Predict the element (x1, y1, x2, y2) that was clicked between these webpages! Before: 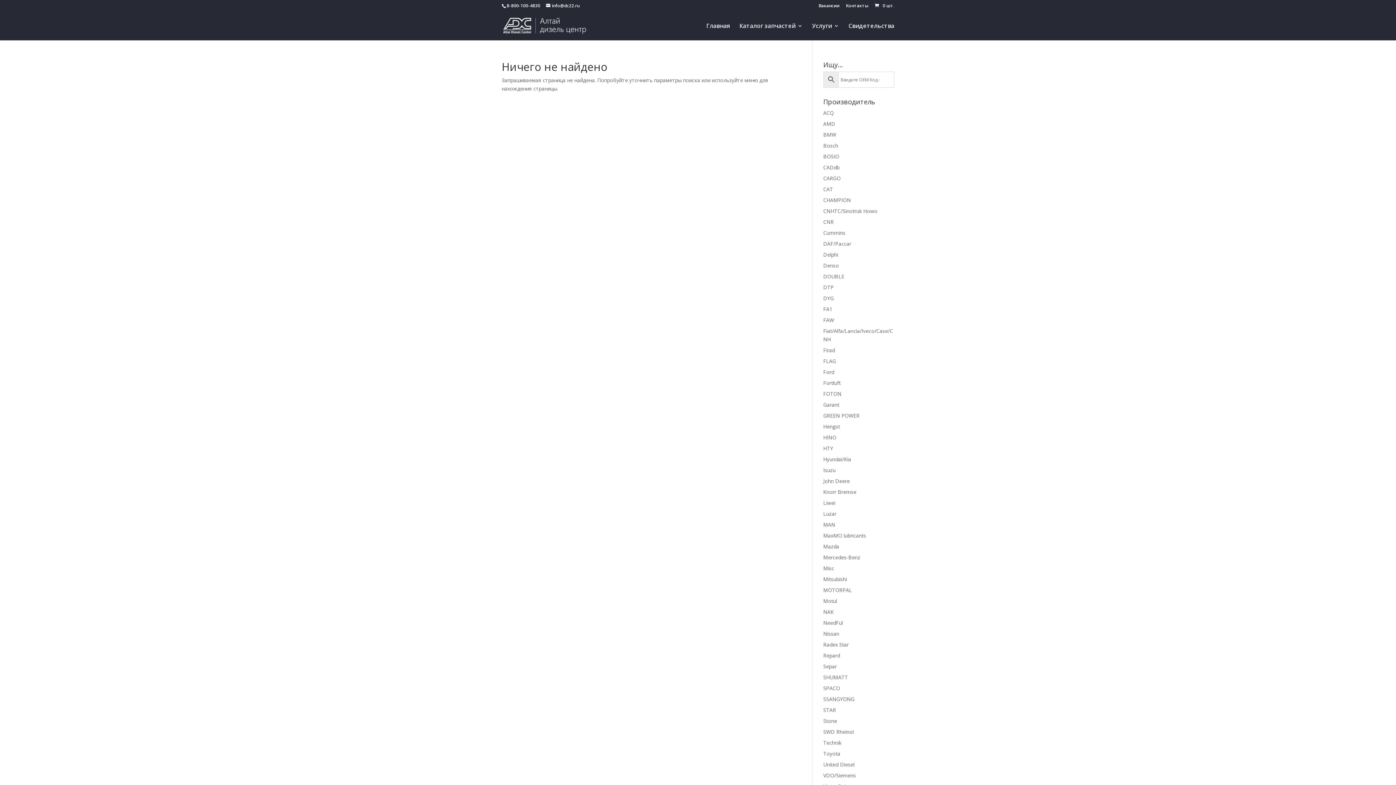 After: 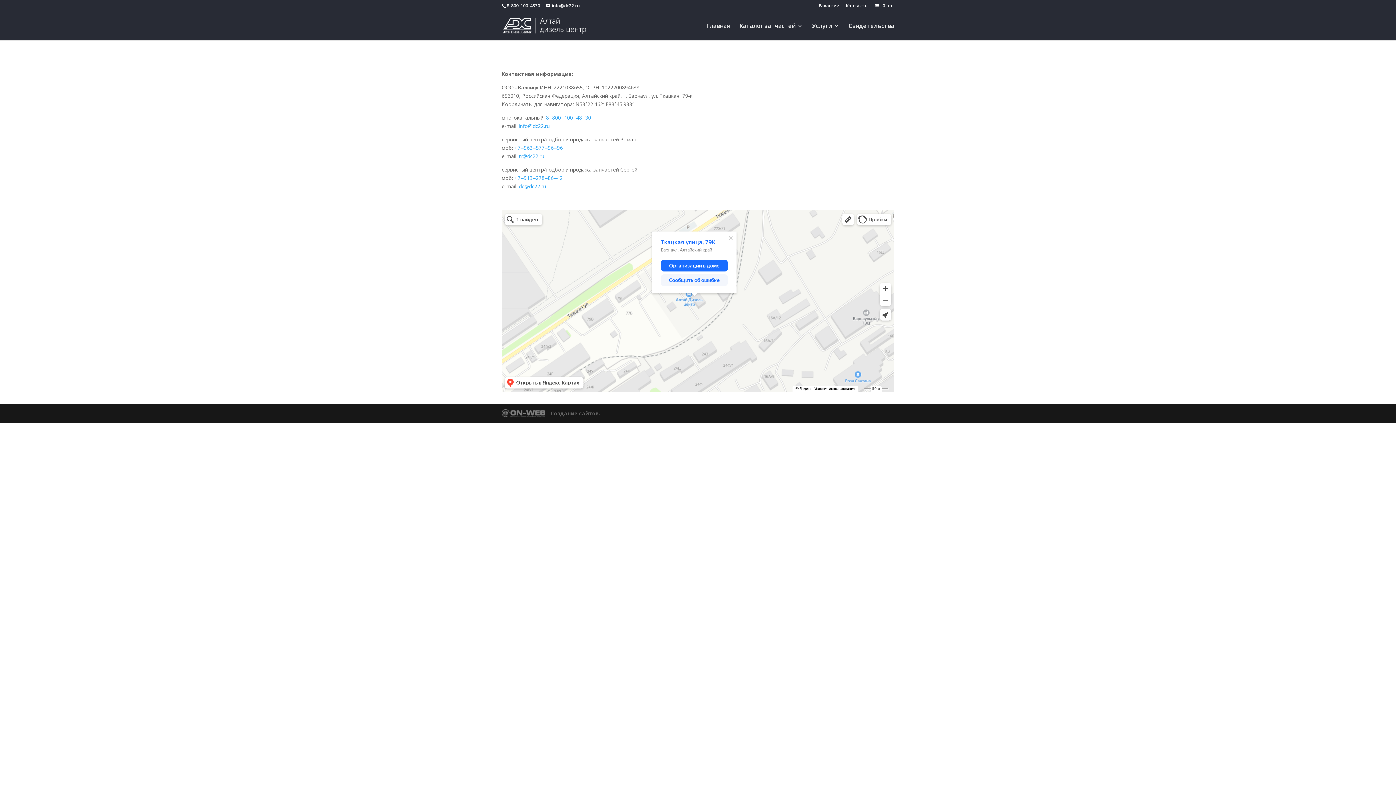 Action: bbox: (846, 3, 868, 11) label: Контакты